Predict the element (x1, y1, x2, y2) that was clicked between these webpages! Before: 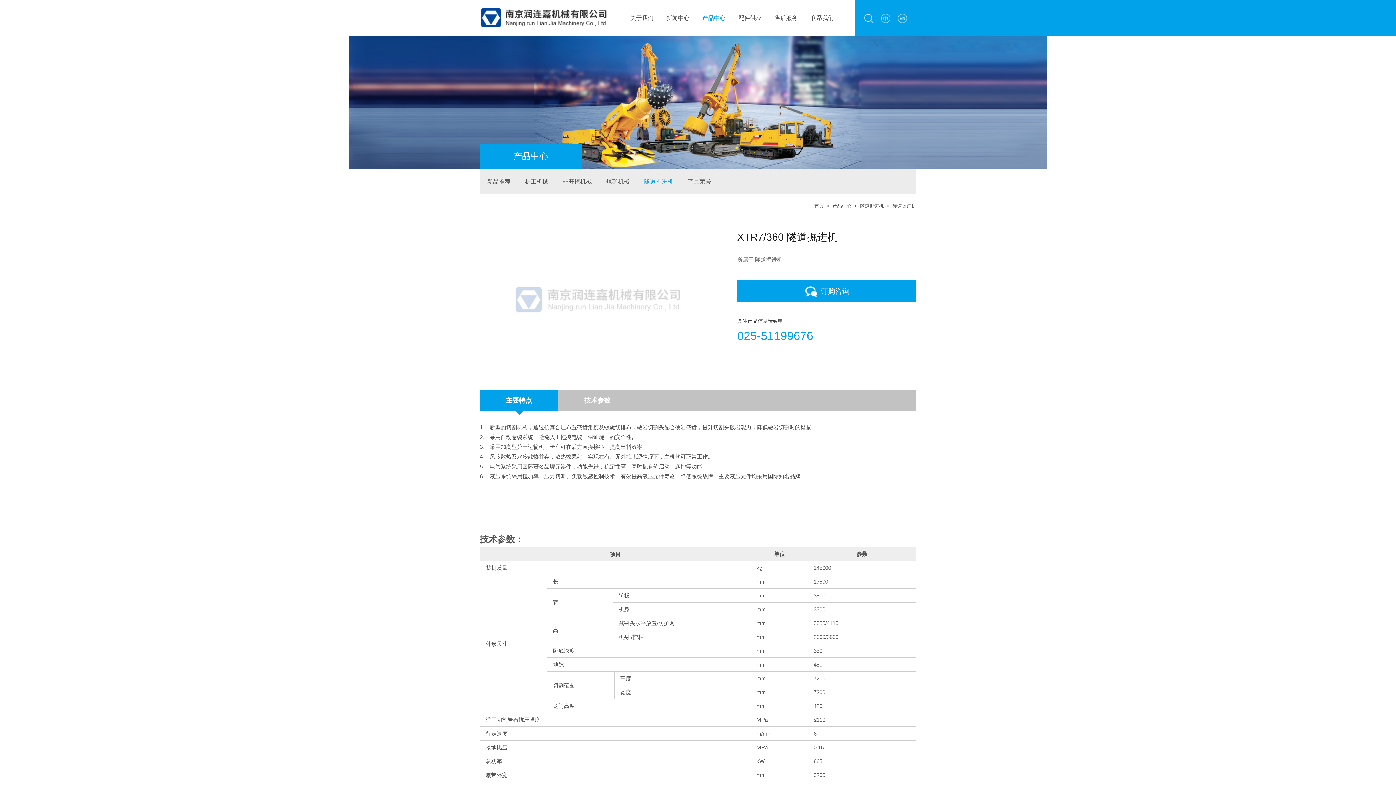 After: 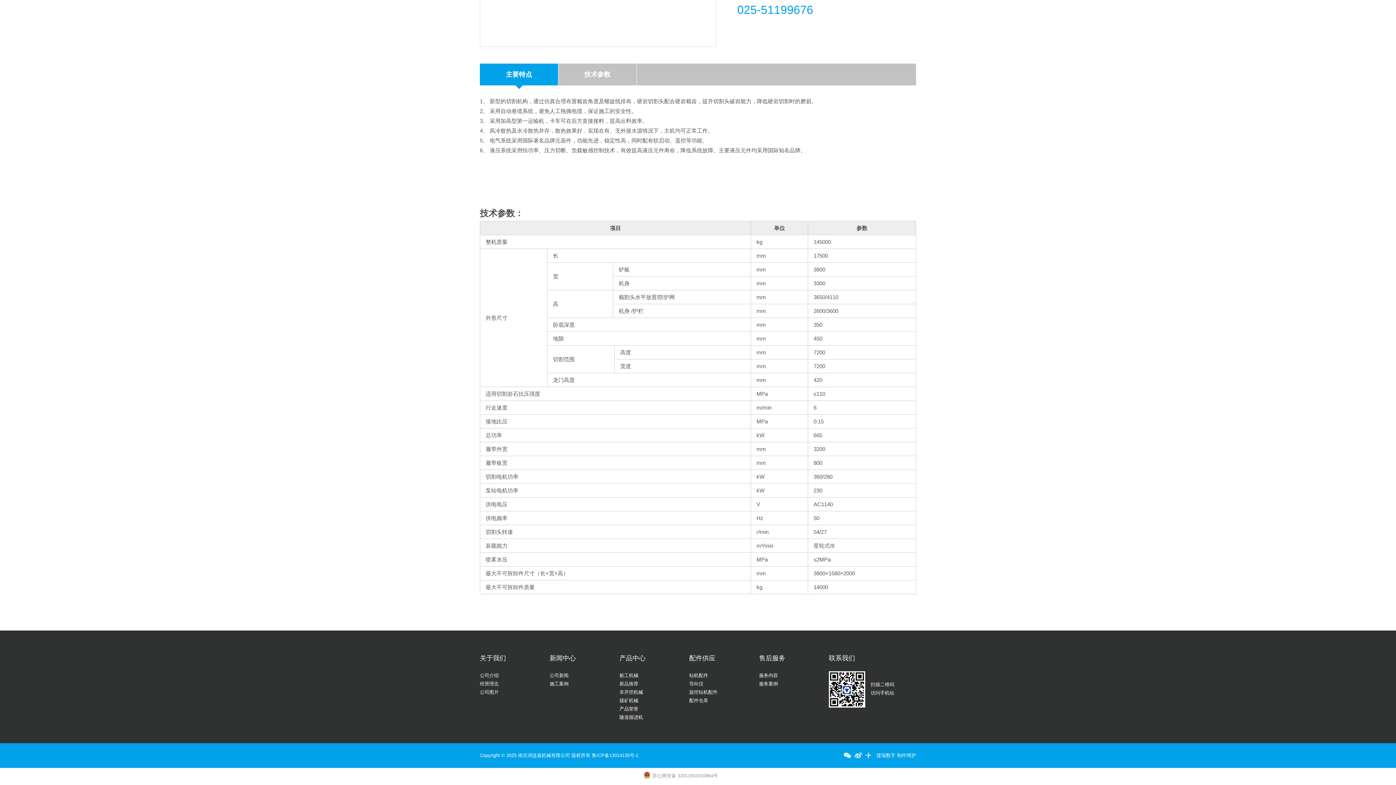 Action: bbox: (480, 389, 558, 411) label: 主要特点